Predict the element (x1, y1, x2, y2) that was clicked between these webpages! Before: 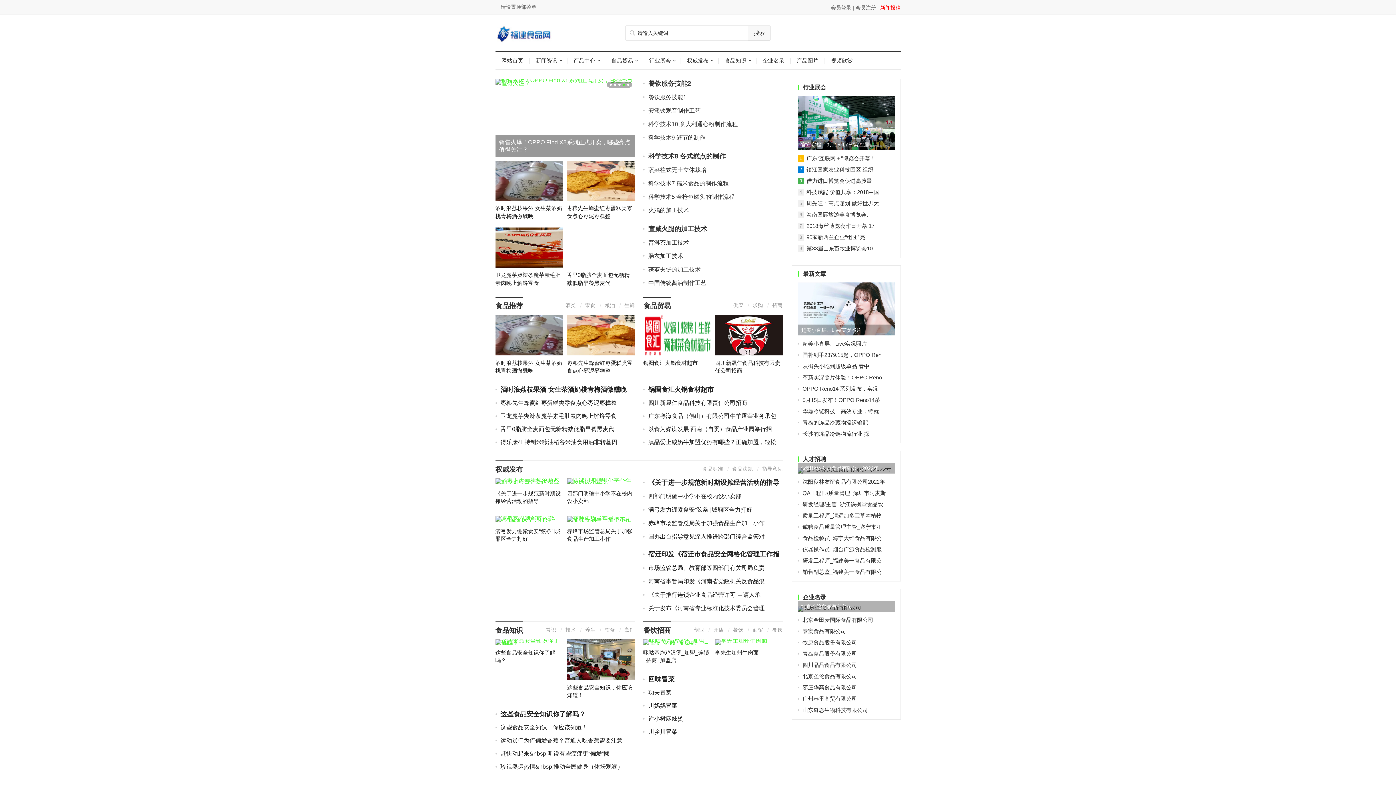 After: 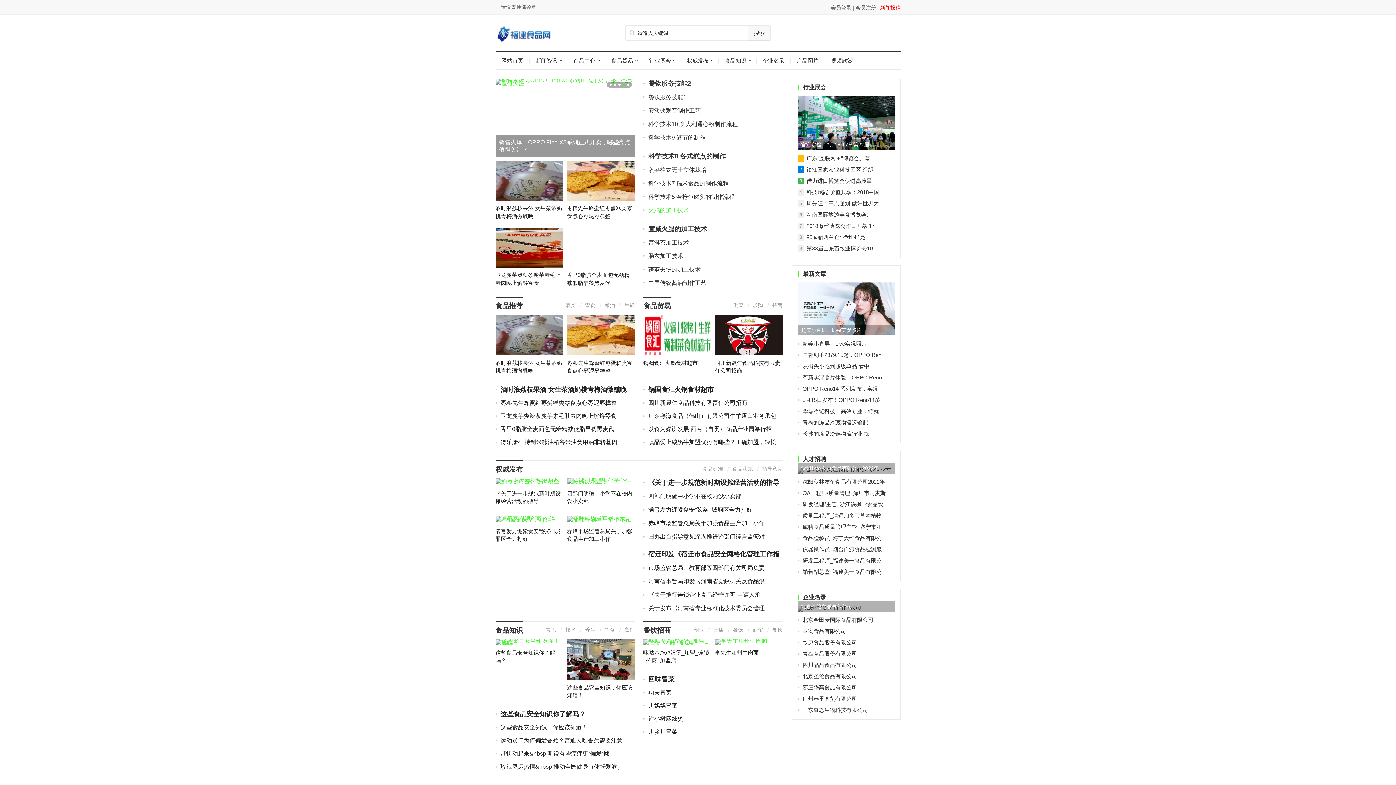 Action: bbox: (648, 207, 689, 213) label: 火鸡的加工技术